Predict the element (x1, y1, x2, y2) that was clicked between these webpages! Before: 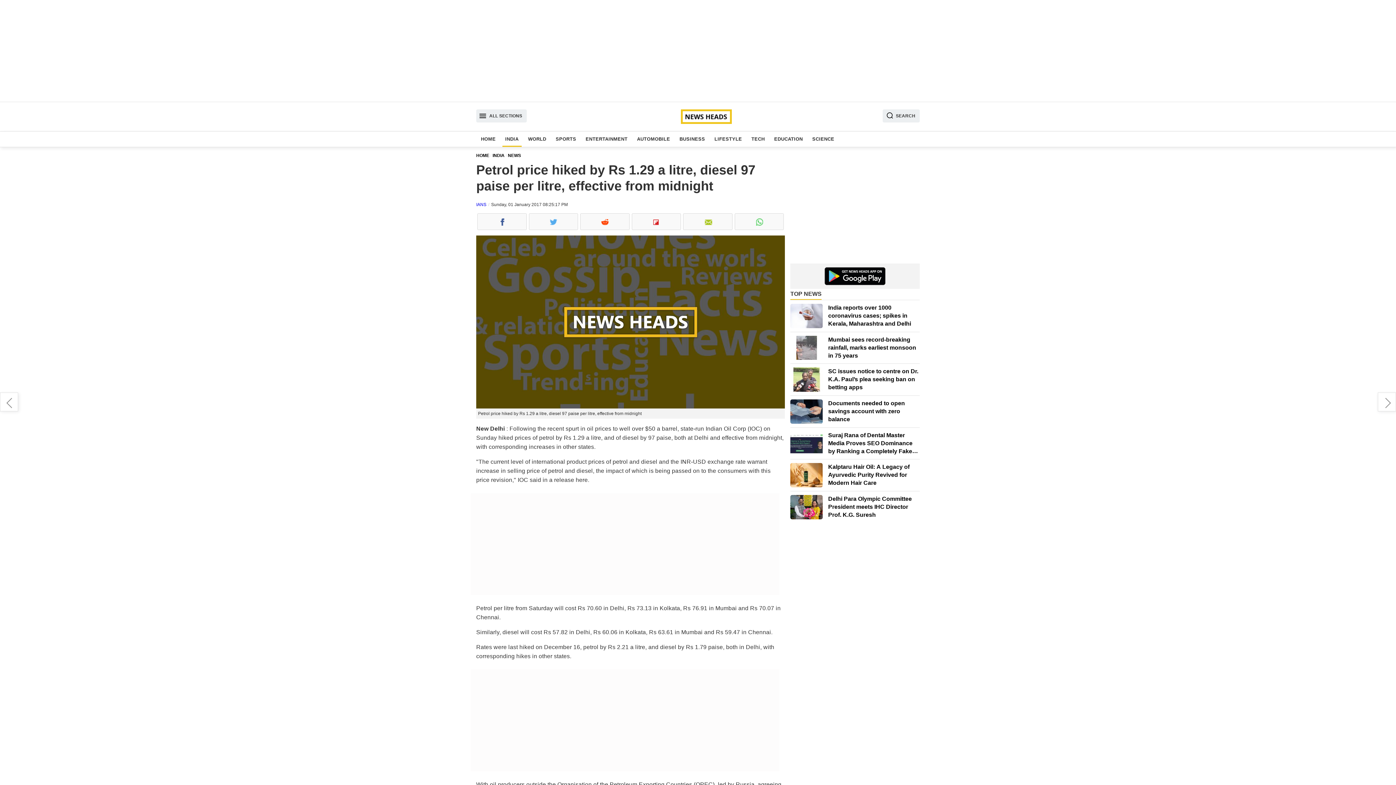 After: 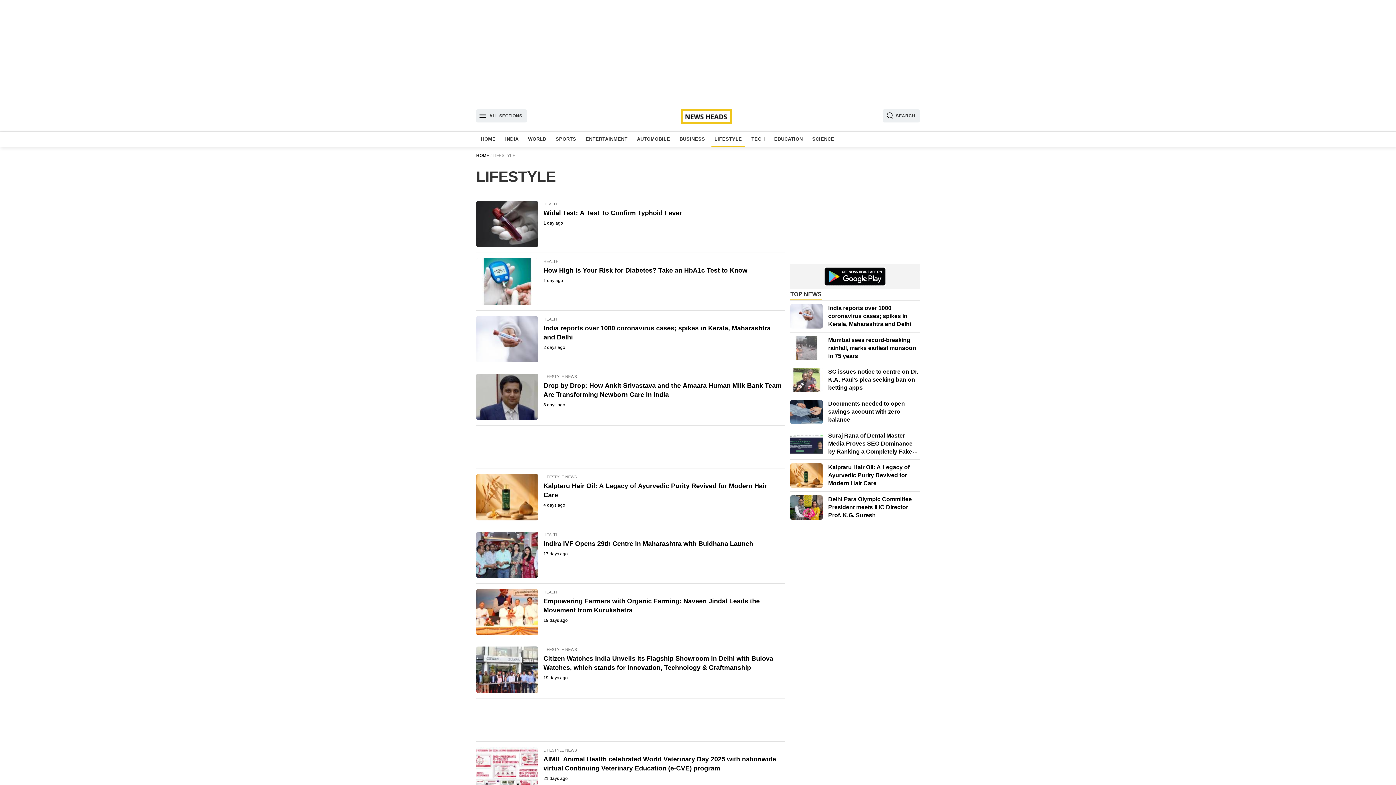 Action: label: LIFESTYLE bbox: (711, 131, 745, 146)